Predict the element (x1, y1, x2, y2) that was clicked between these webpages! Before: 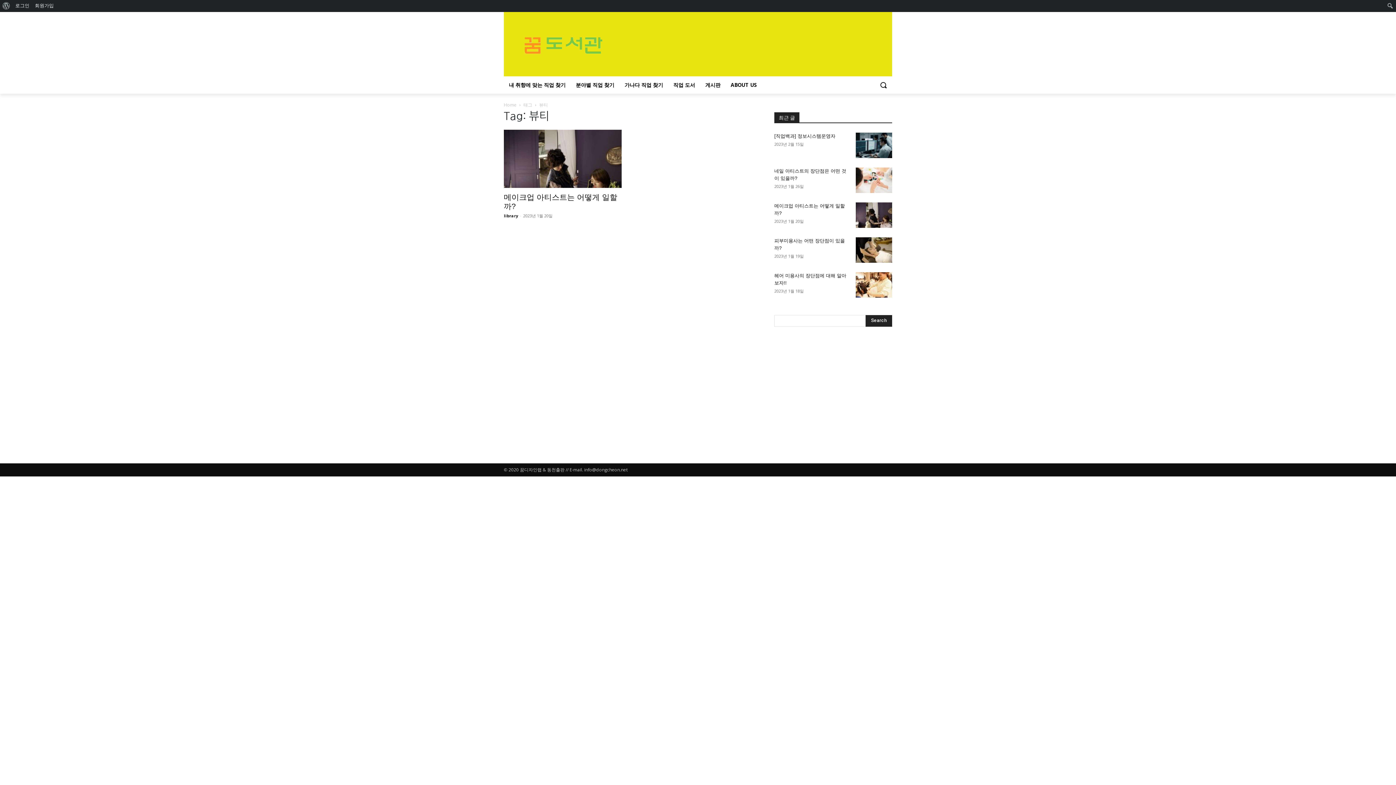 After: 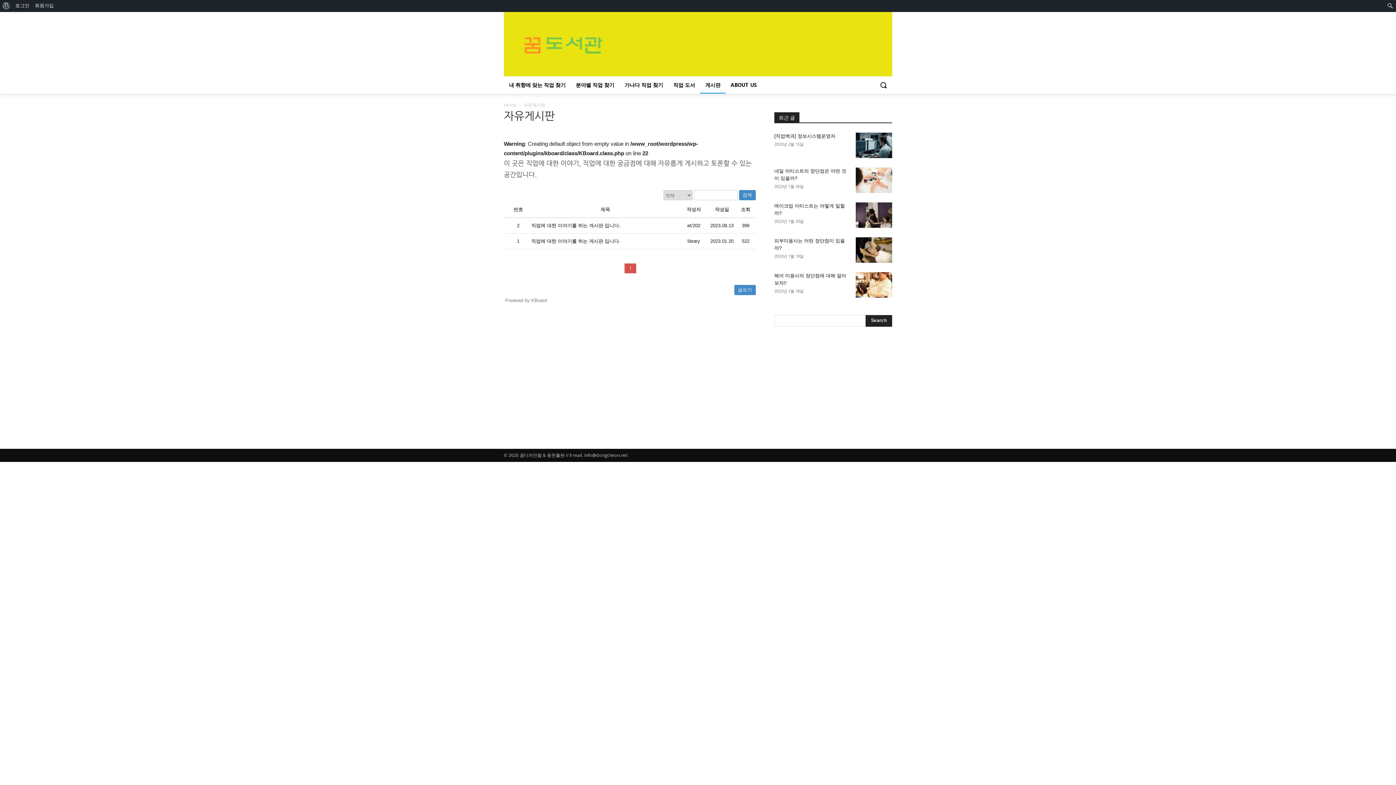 Action: label: 게시판 bbox: (700, 76, 725, 93)